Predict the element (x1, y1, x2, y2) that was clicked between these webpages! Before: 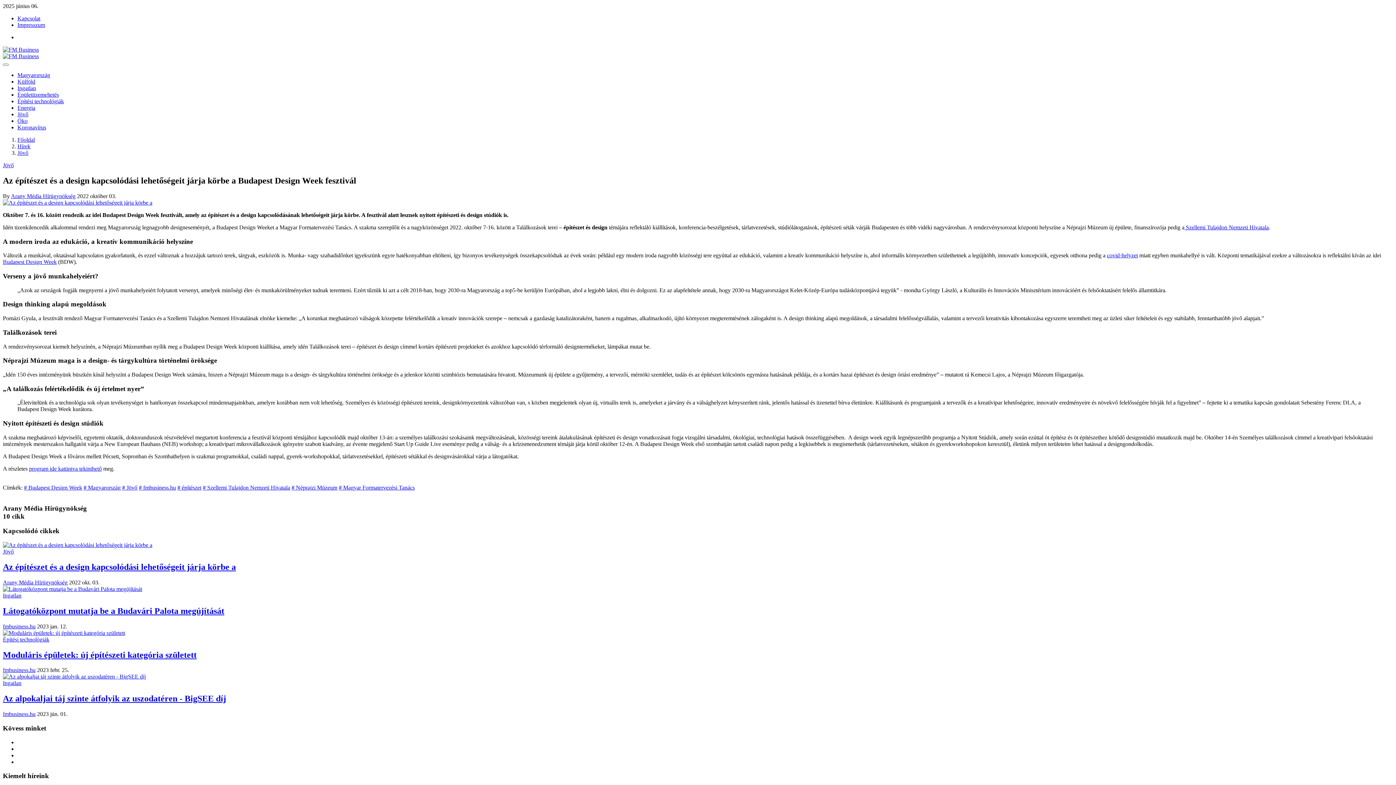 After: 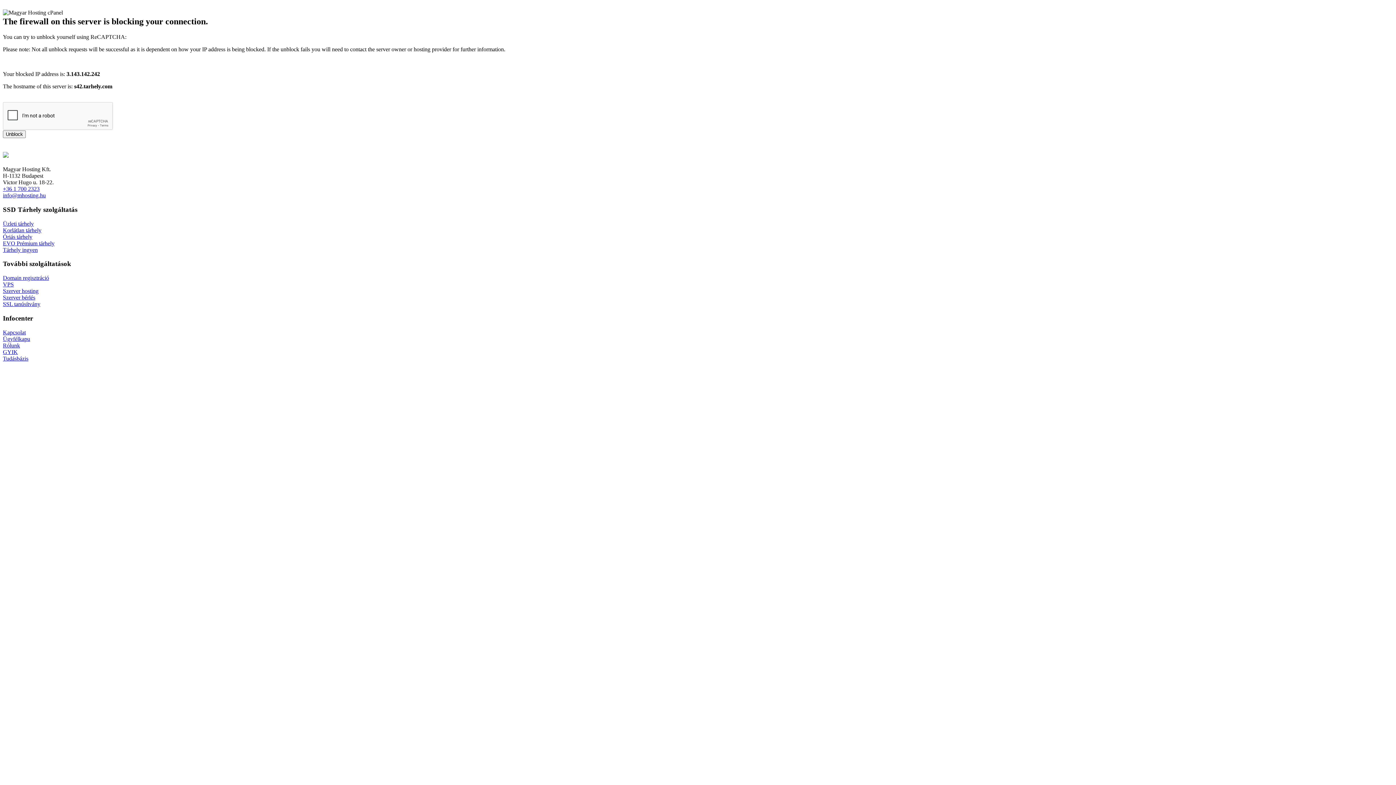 Action: label: Jövő bbox: (2, 162, 13, 168)